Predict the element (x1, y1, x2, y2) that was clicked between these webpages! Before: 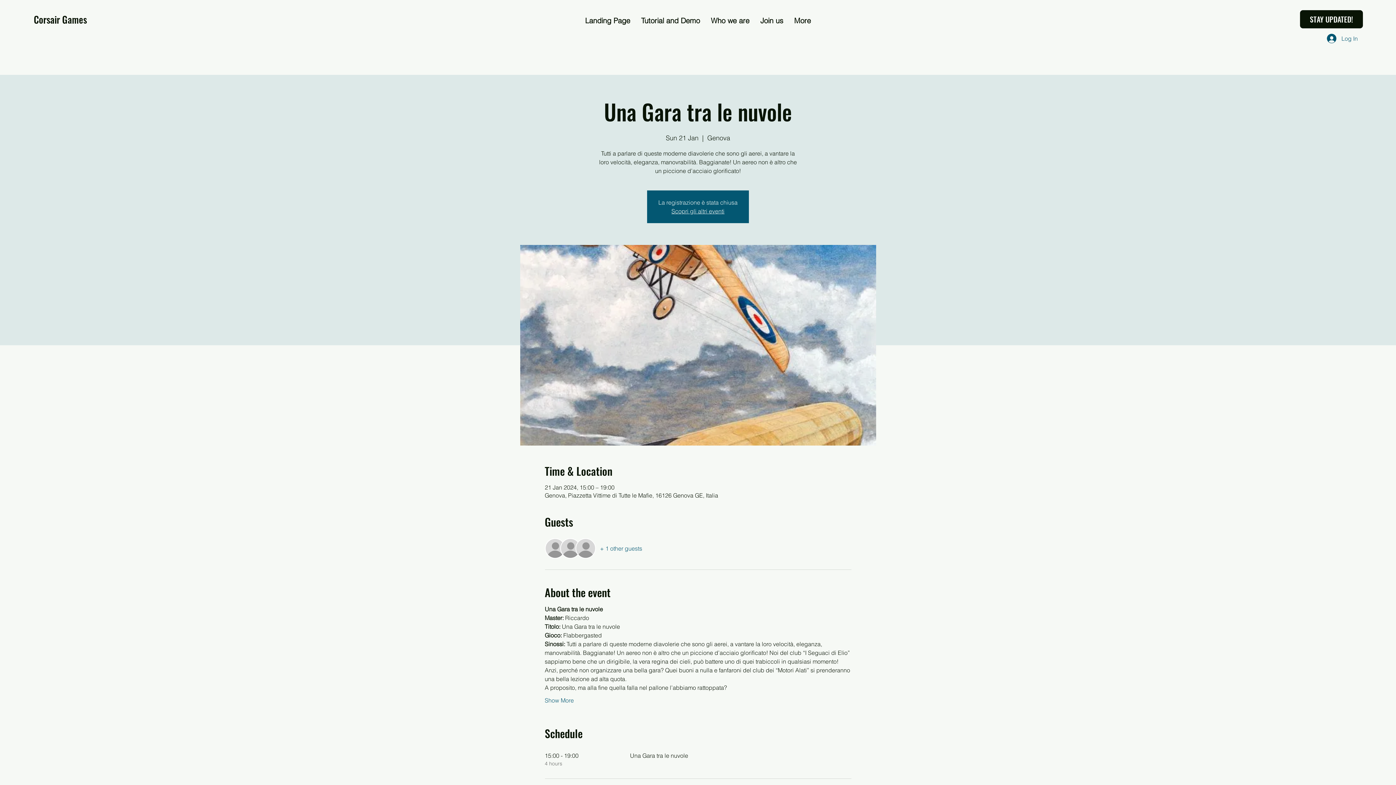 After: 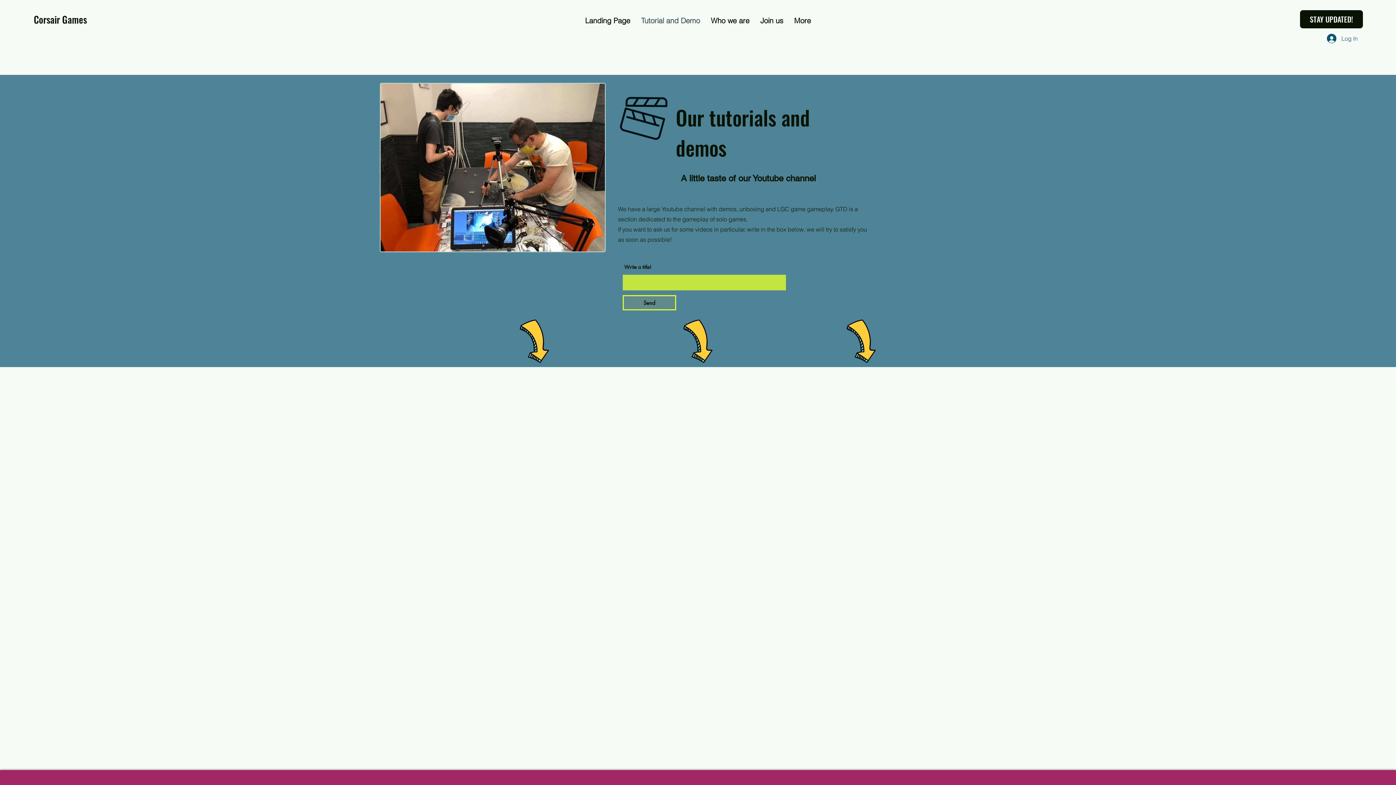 Action: bbox: (635, 12, 705, 28) label: Tutorial and Demo